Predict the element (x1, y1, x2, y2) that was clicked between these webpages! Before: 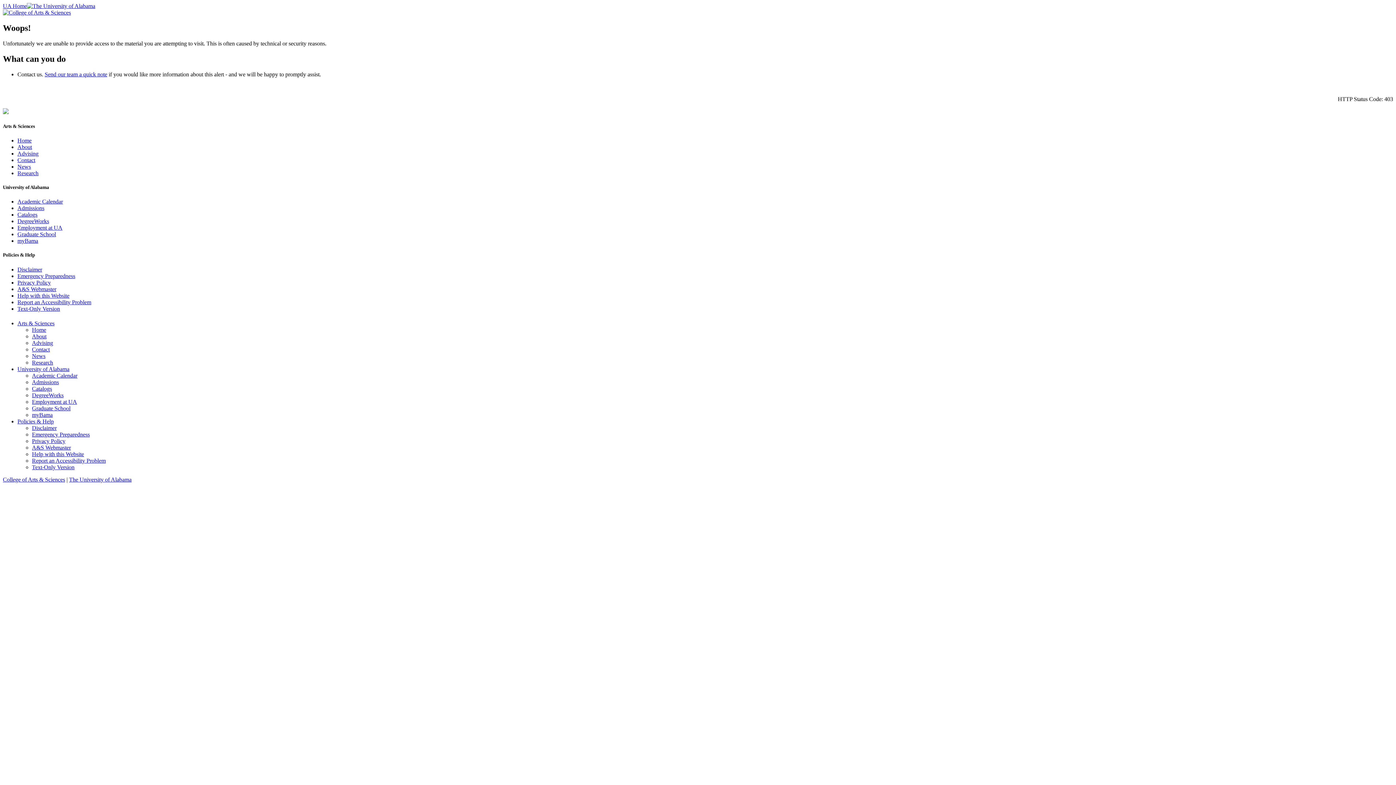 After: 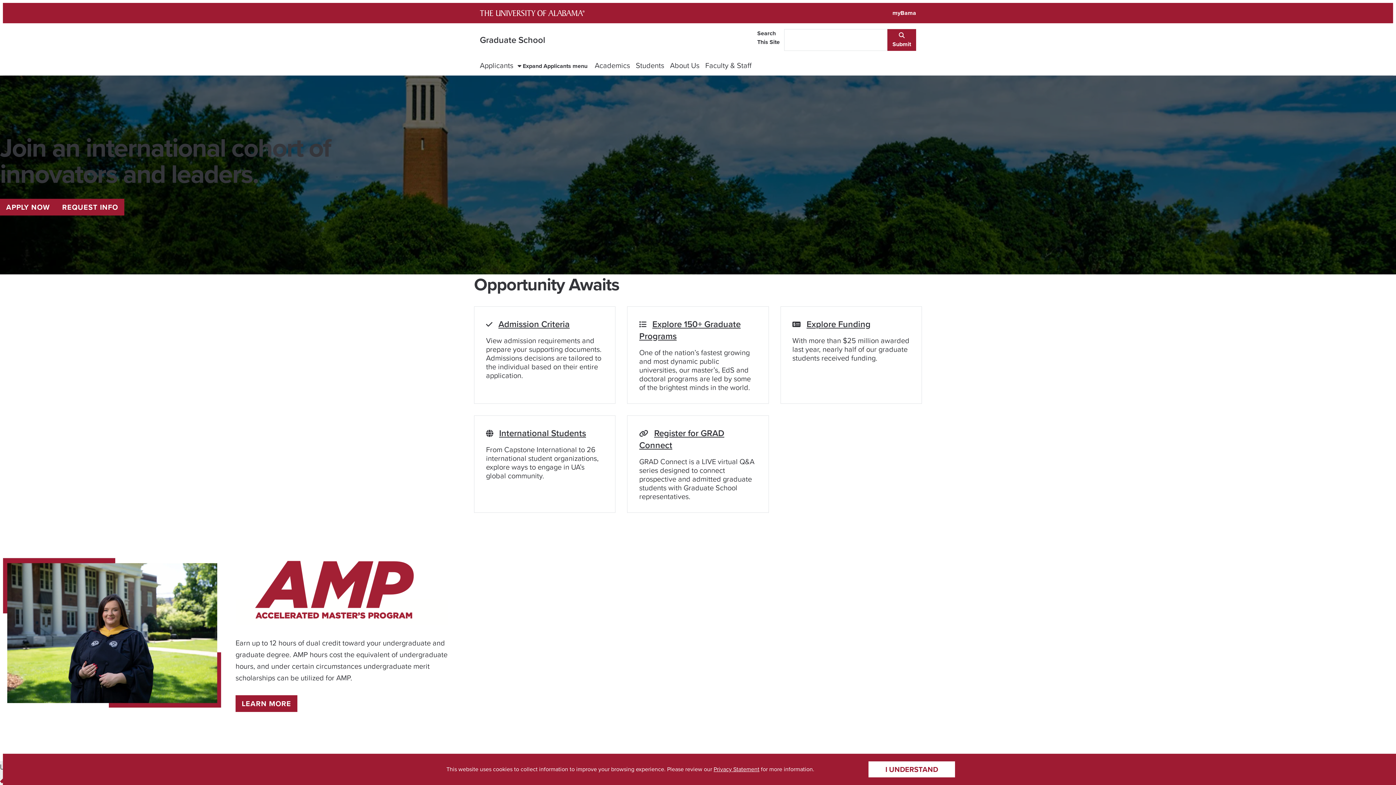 Action: bbox: (17, 231, 56, 237) label: Graduate School